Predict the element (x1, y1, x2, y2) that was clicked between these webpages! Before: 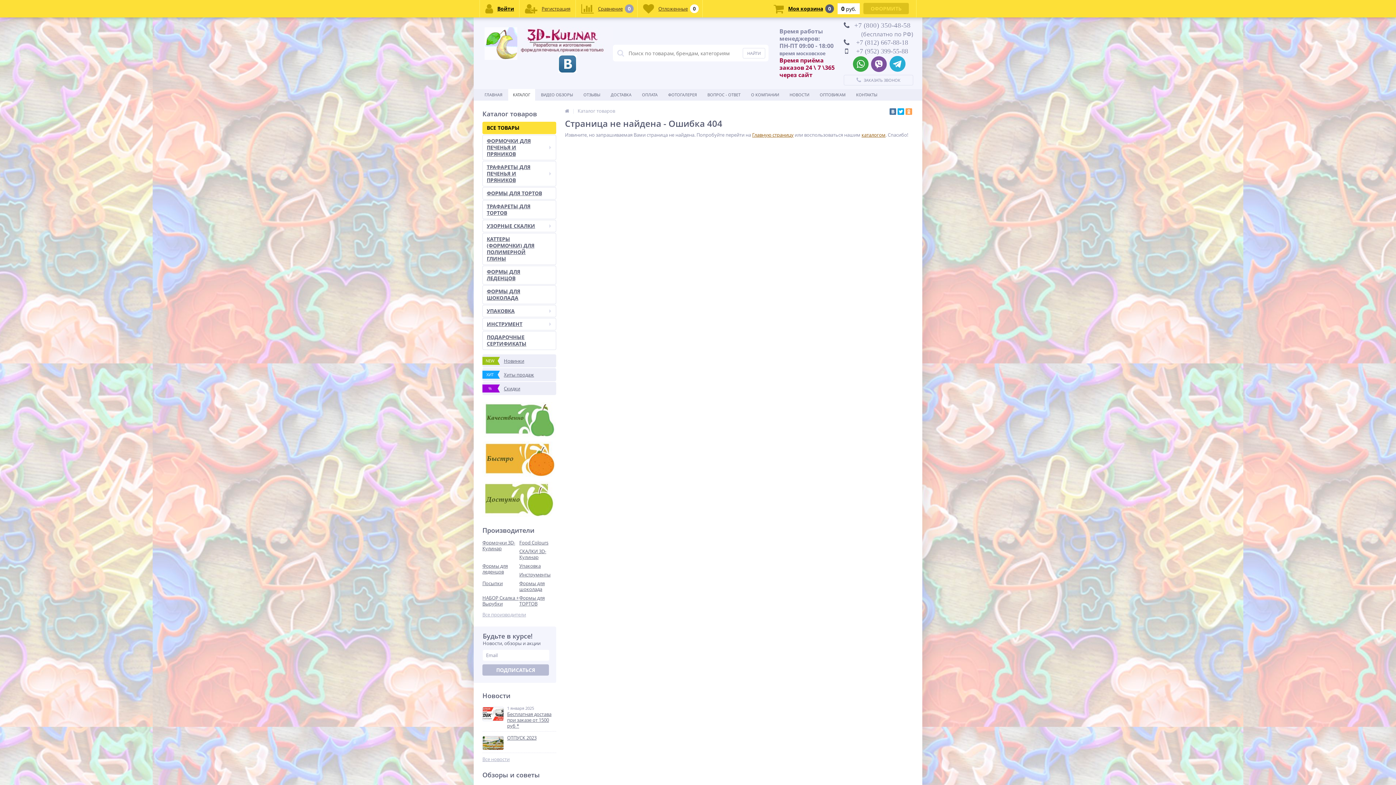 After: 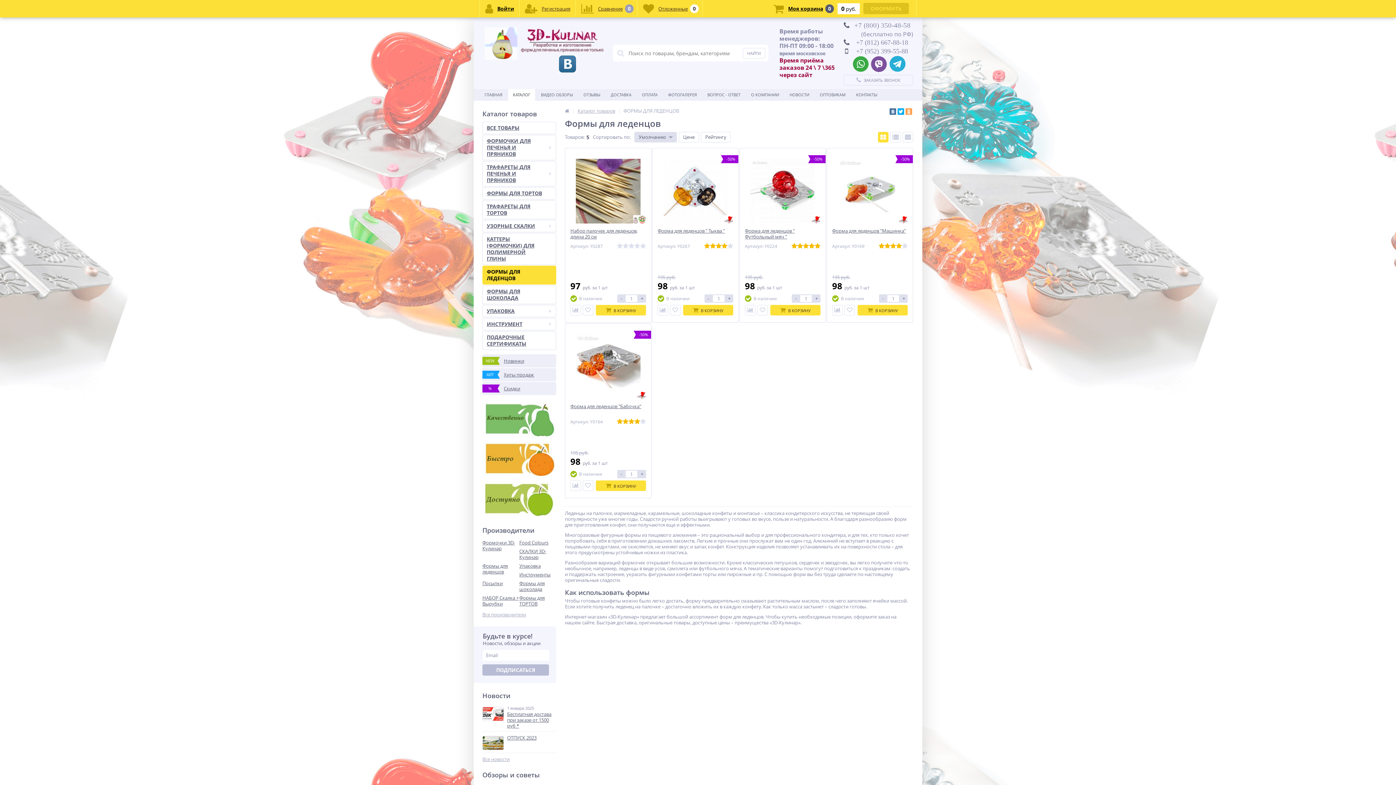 Action: bbox: (482, 265, 556, 284) label: ФОРМЫ ДЛЯ ЛЕДЕНЦОВ